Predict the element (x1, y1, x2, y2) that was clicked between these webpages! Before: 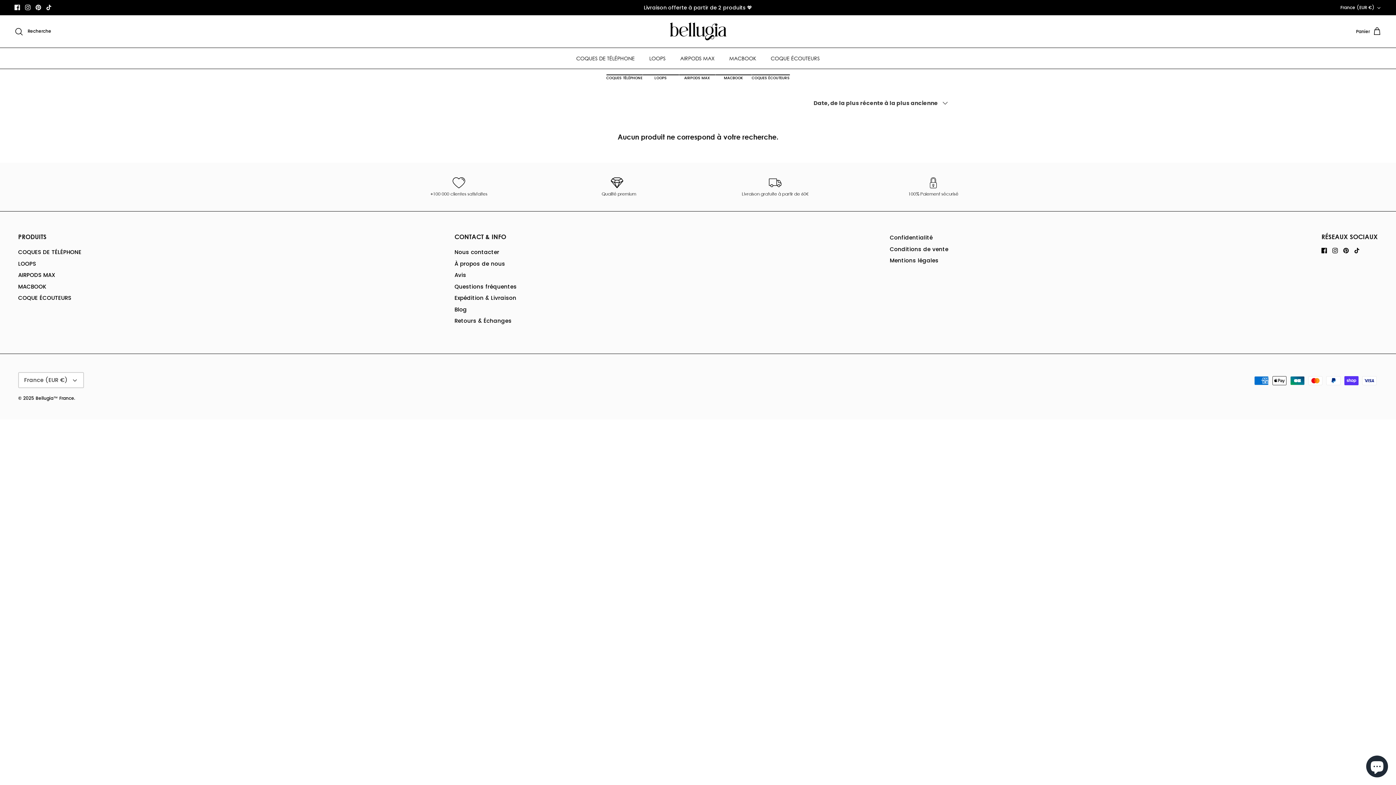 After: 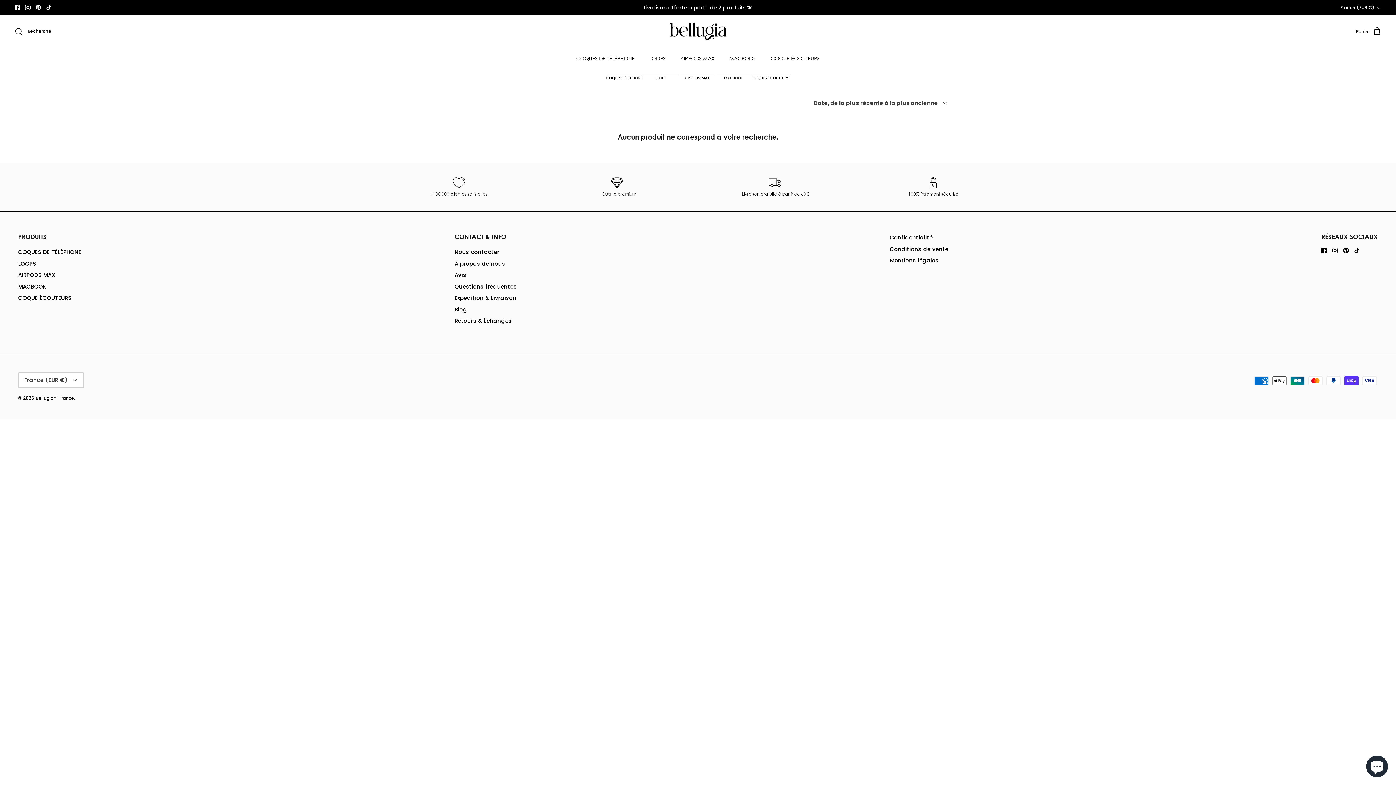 Action: bbox: (46, 4, 51, 10) label: Tiktok